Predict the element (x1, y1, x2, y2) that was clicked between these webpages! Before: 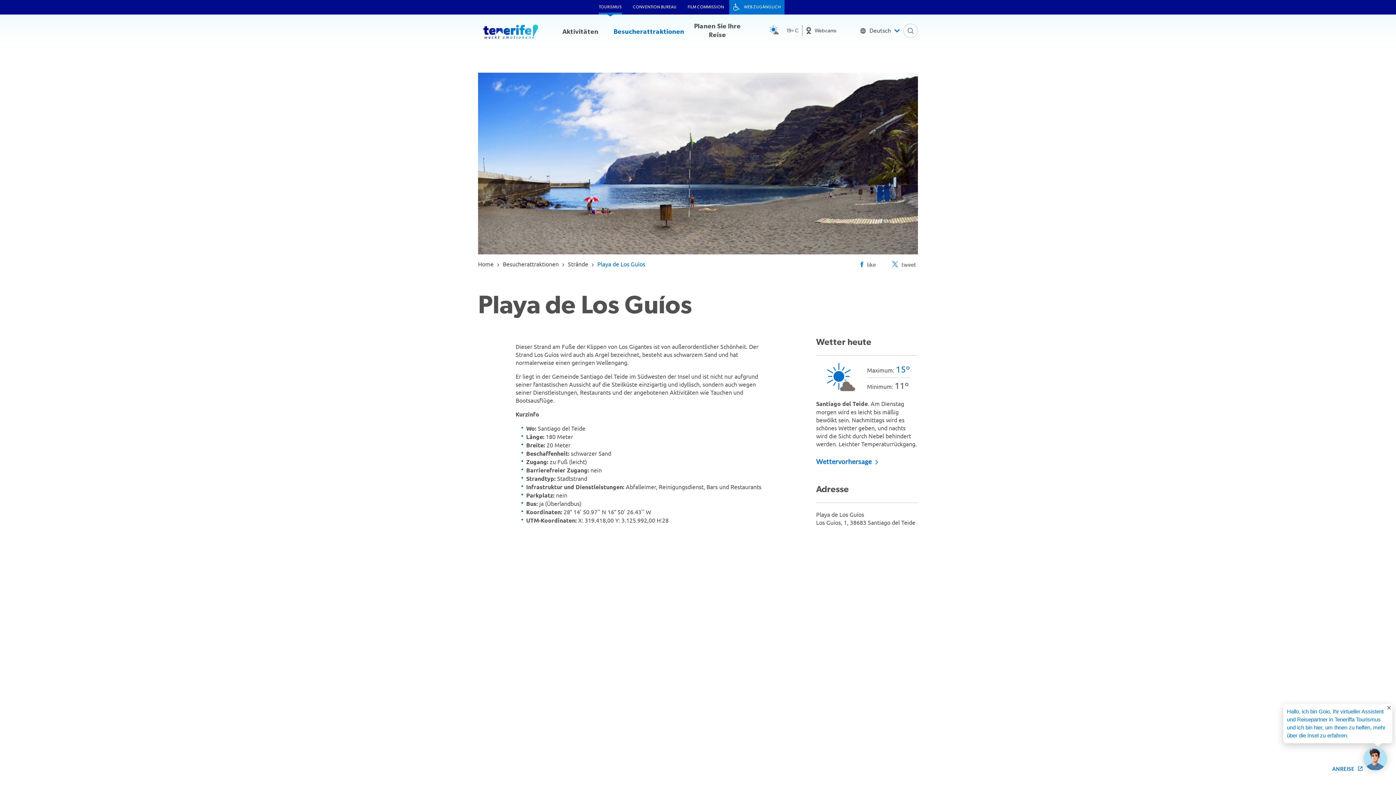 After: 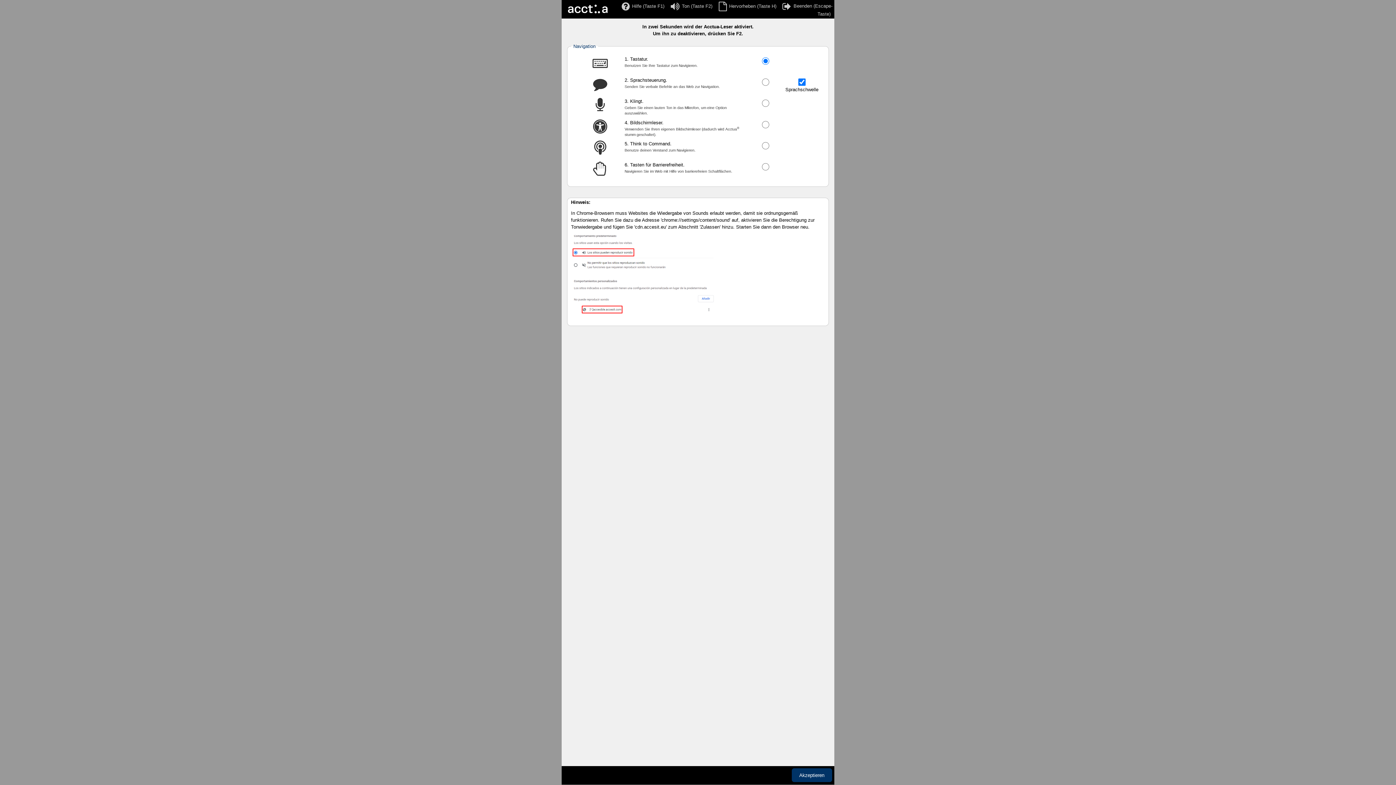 Action: label: WEB ZUGÄNGLICH bbox: (733, 0, 781, 14)